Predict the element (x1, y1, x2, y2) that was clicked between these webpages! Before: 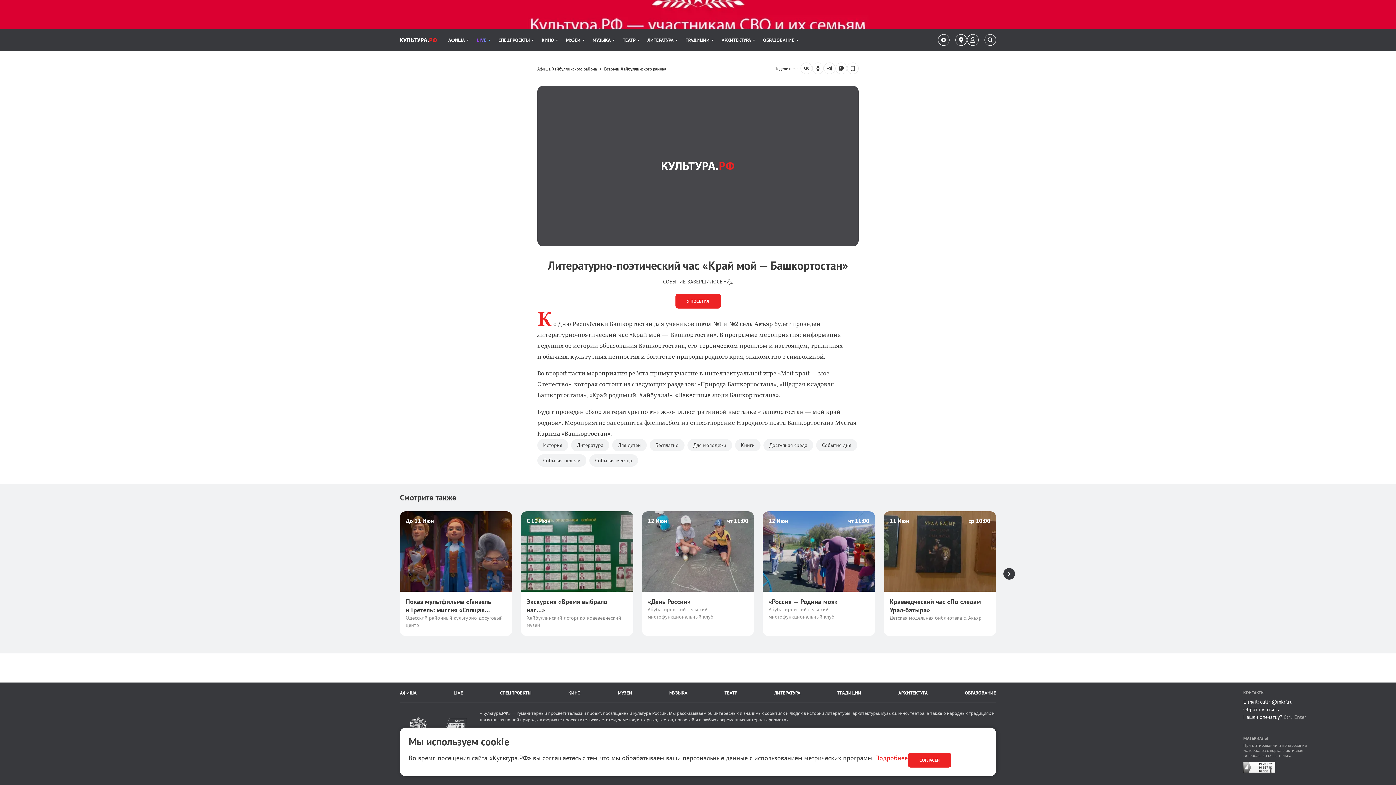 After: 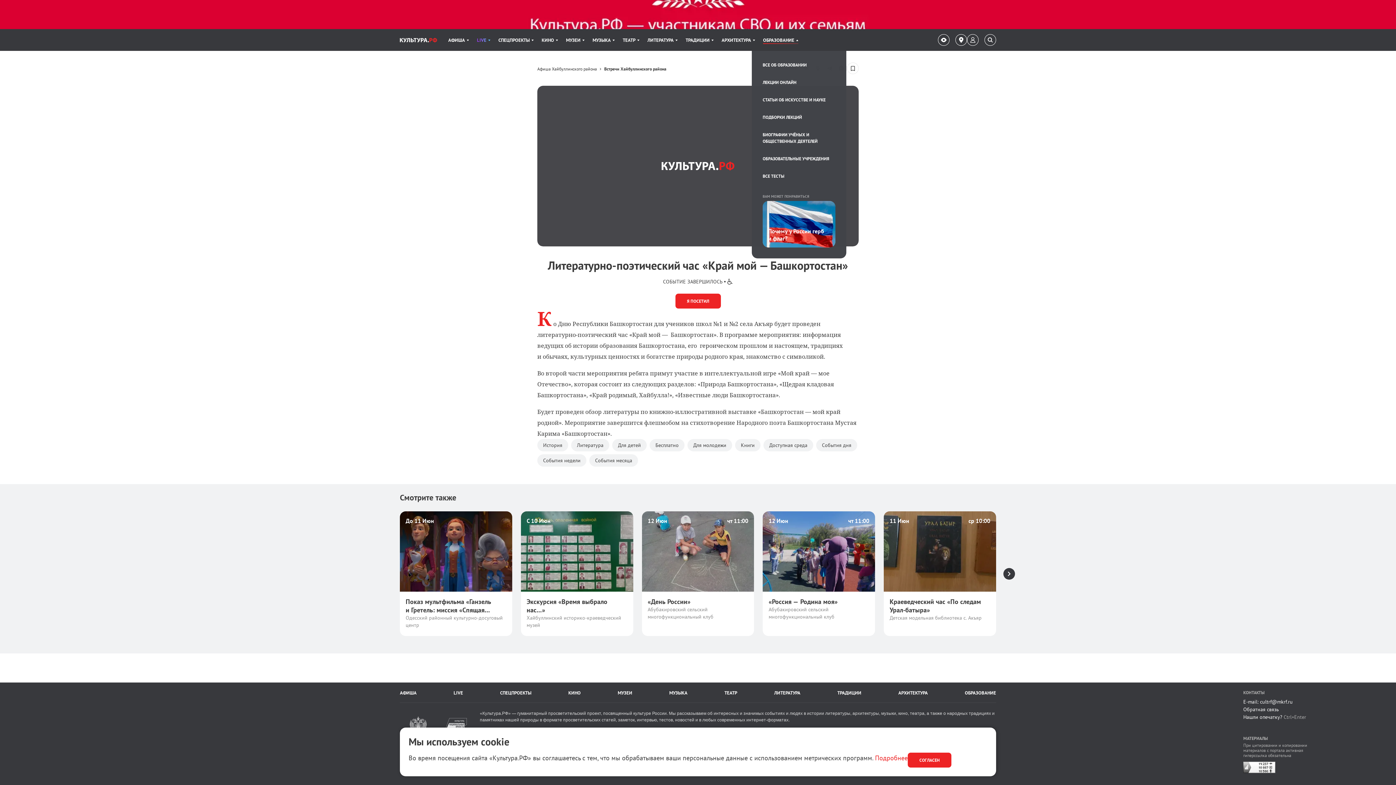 Action: bbox: (763, 29, 798, 50) label: Пункт меню ОБРАЗОВАНИЕ. 11 из 11